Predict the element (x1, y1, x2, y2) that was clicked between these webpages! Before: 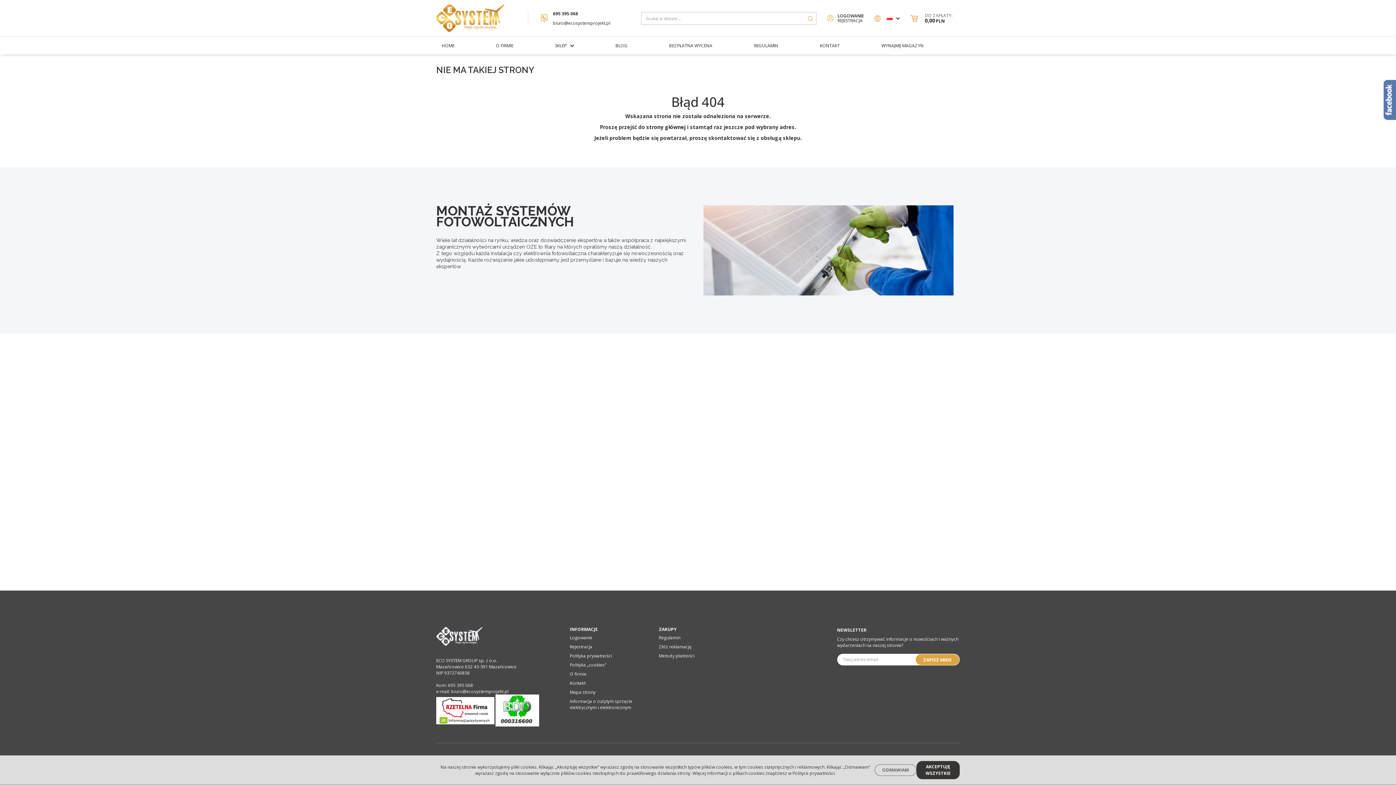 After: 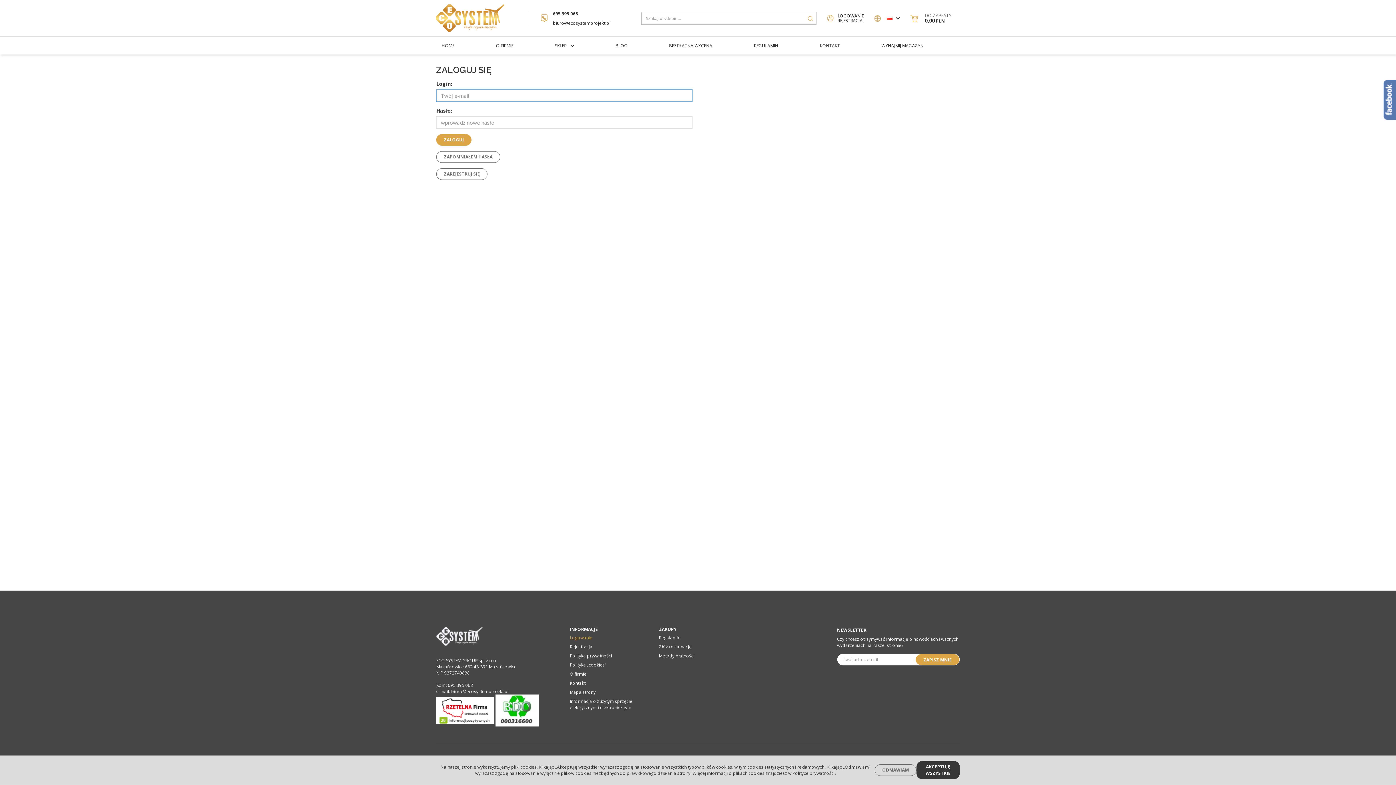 Action: bbox: (837, 13, 864, 18) label: LOGOWANIE